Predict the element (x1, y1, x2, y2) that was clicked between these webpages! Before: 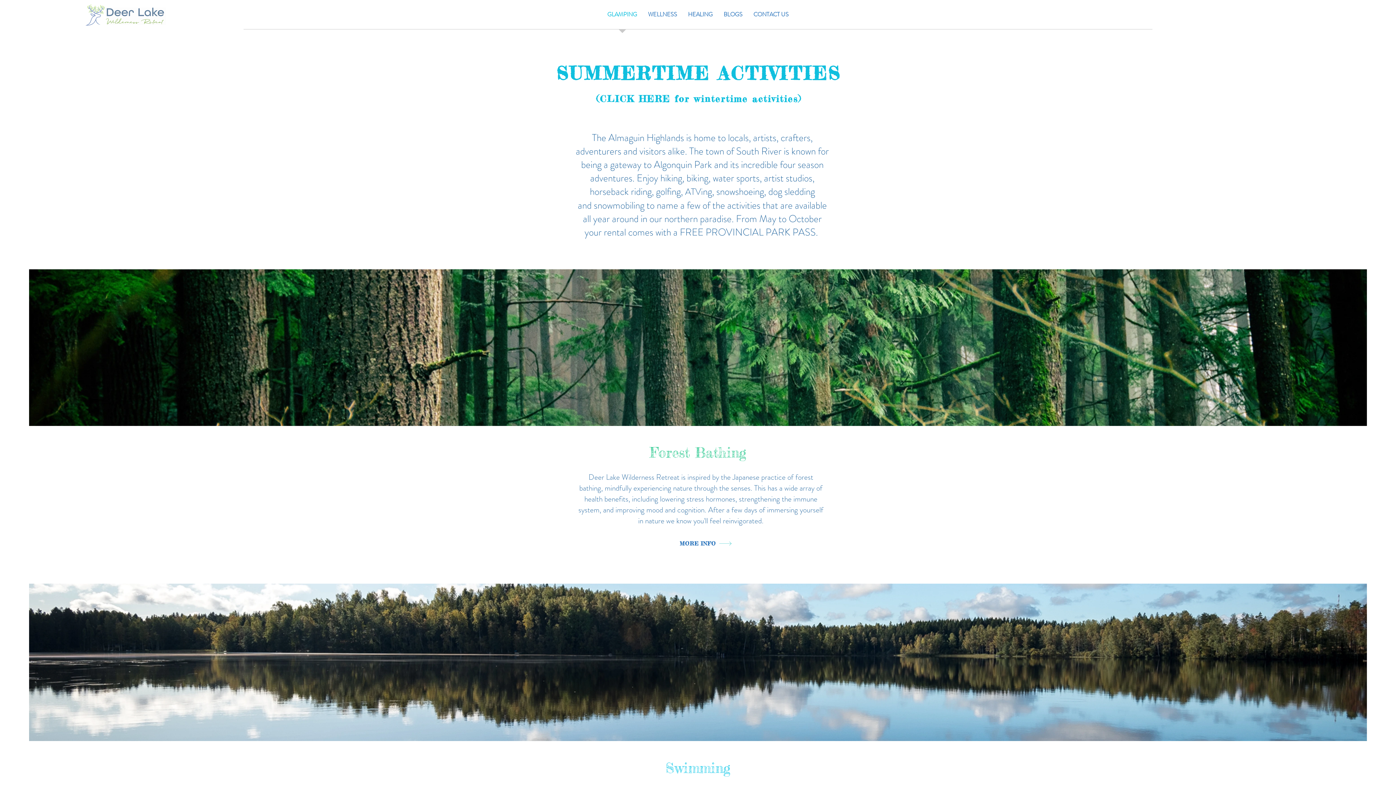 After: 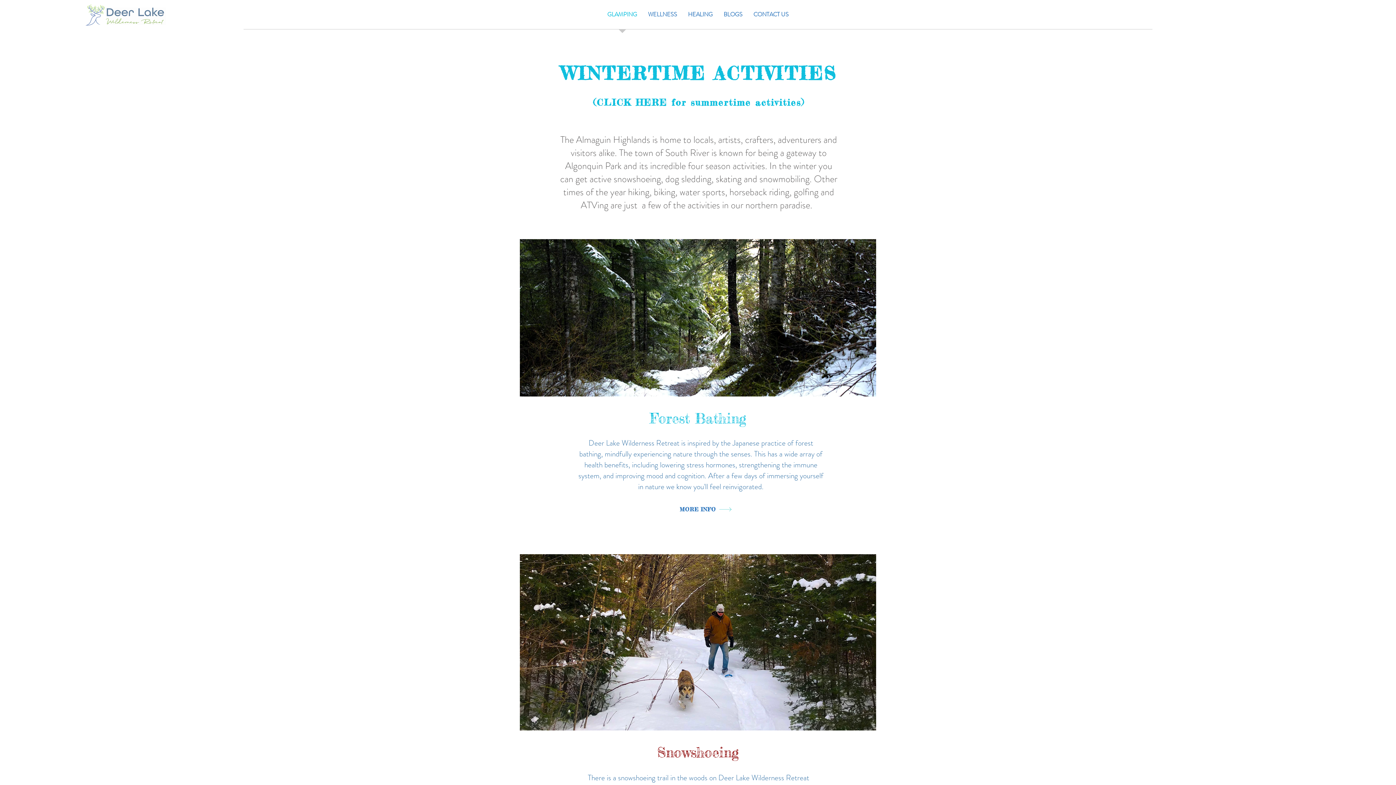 Action: label: (CLICK HERE for wintertime activities) bbox: (596, 86, 801, 107)